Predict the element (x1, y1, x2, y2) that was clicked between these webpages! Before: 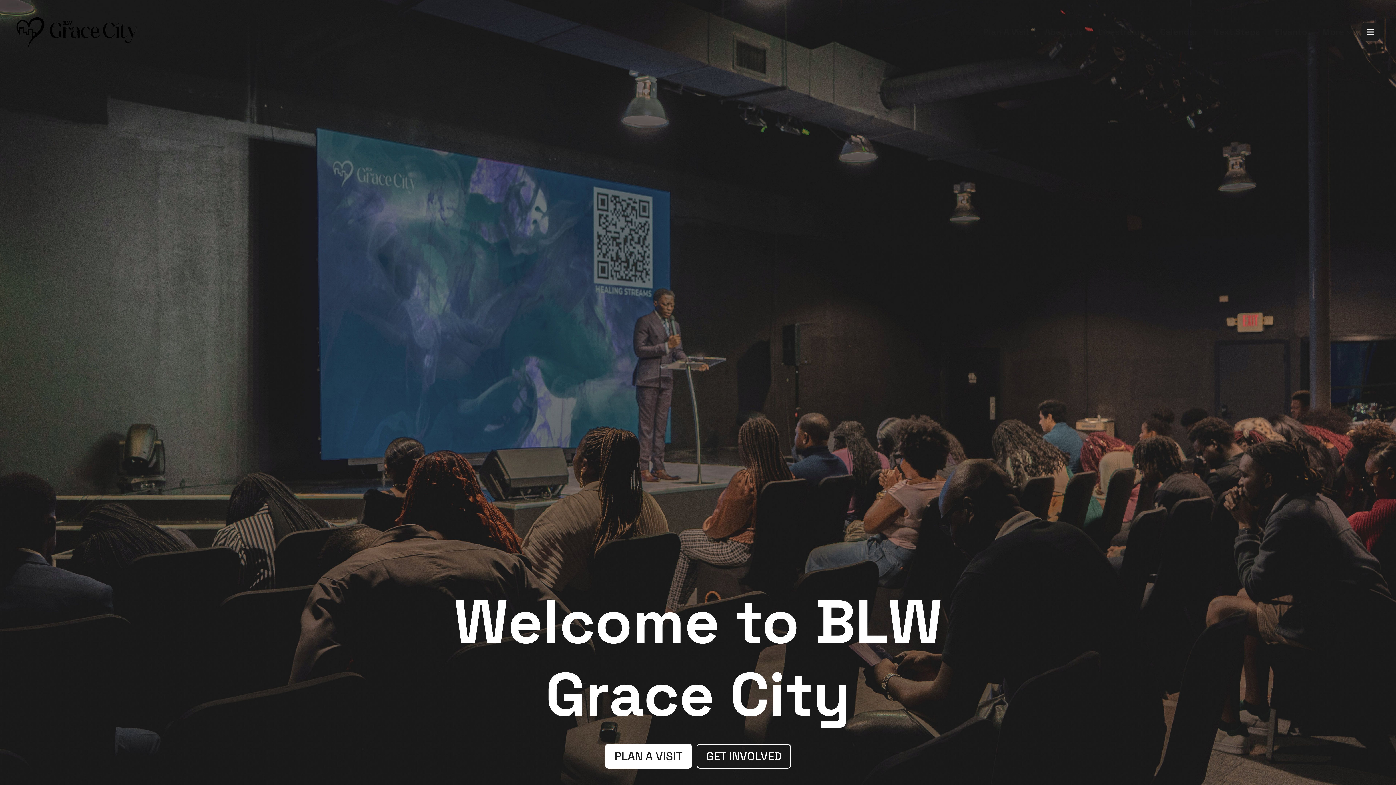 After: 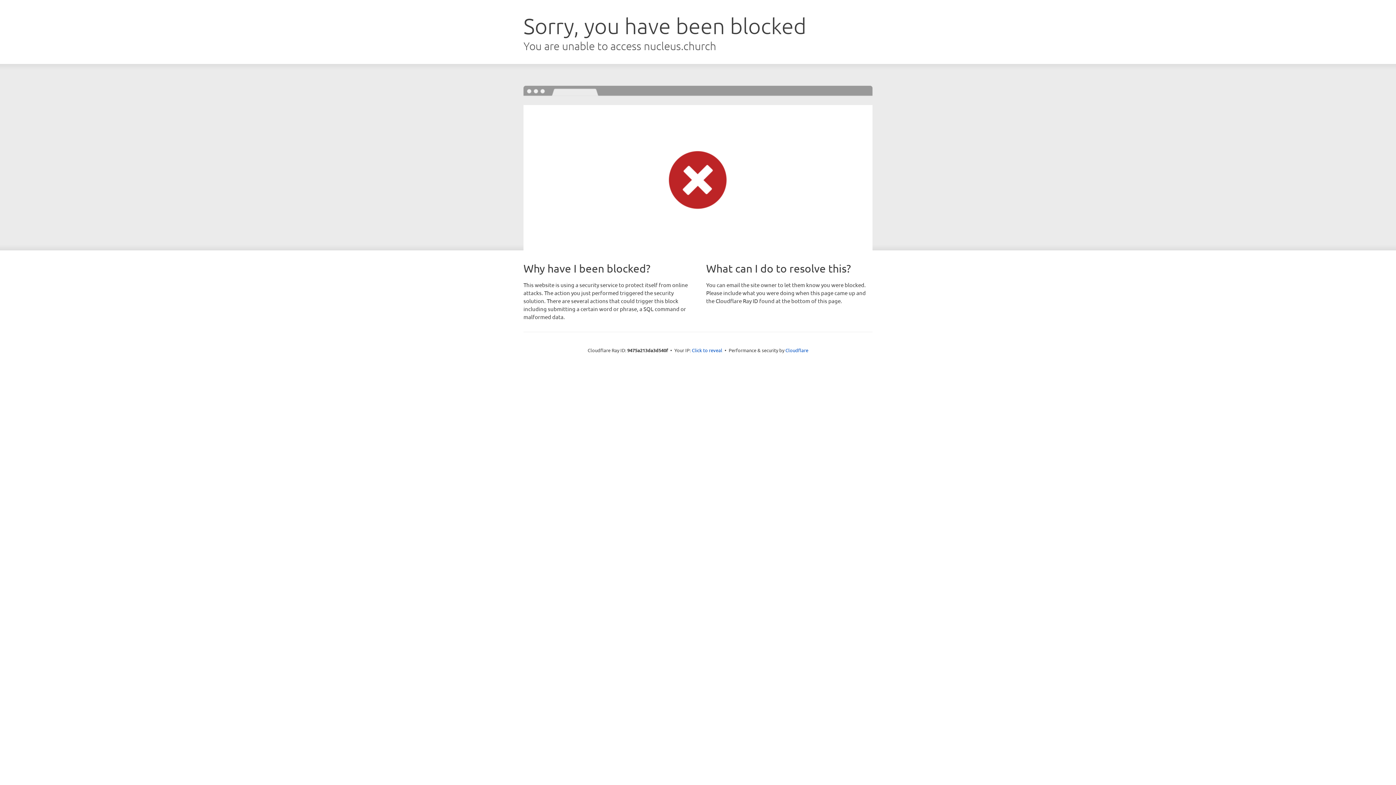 Action: bbox: (605, 744, 692, 769) label: PLAN A VISIT